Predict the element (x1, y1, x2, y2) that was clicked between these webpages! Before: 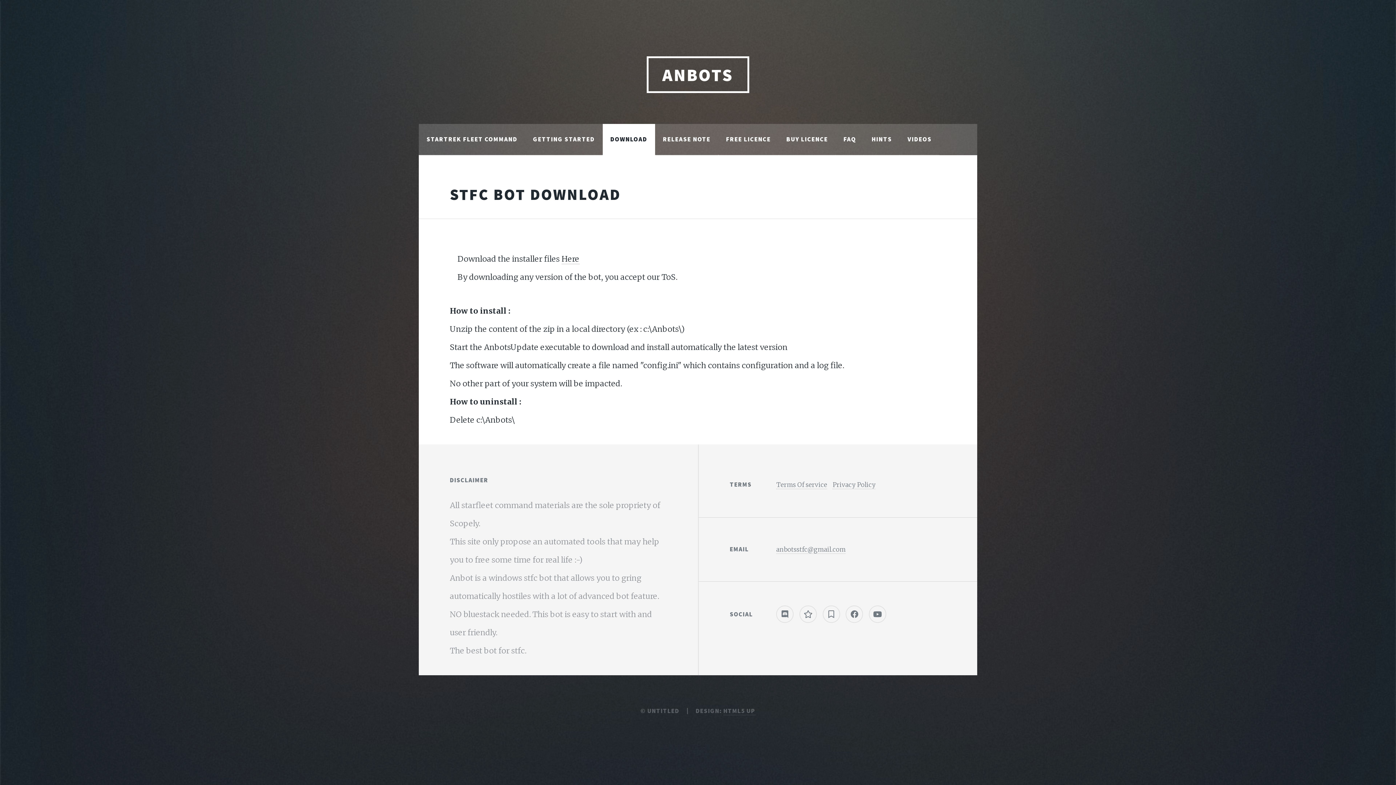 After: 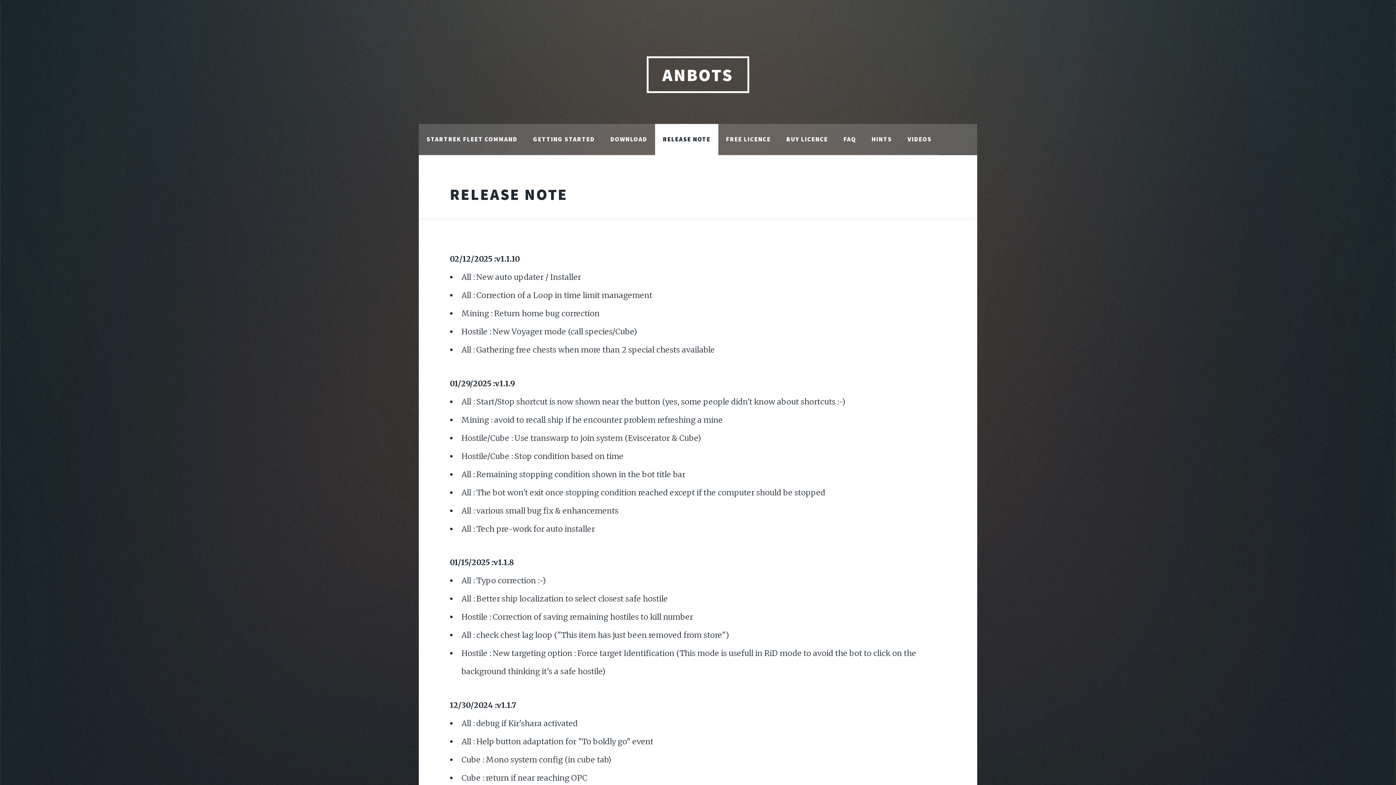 Action: bbox: (655, 124, 718, 155) label: RELEASE NOTE